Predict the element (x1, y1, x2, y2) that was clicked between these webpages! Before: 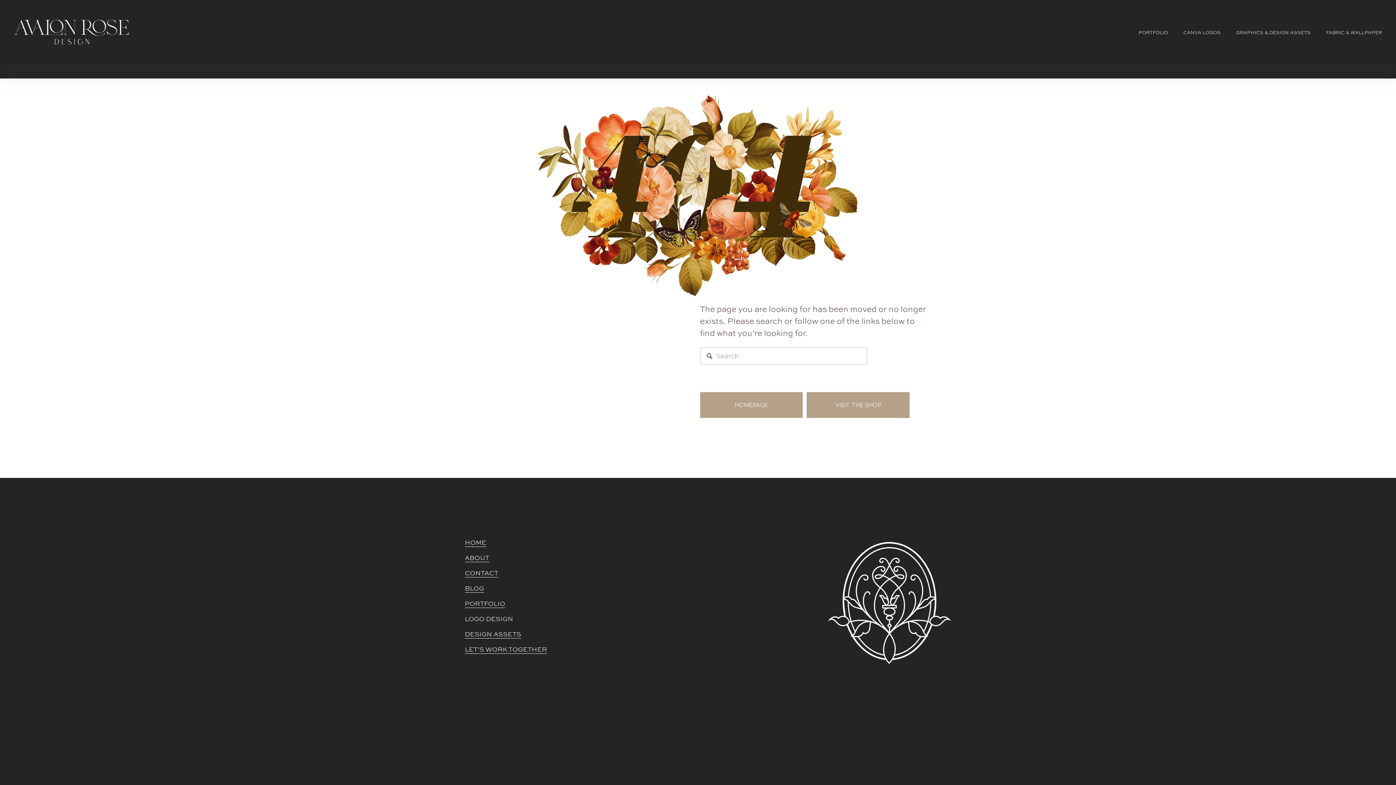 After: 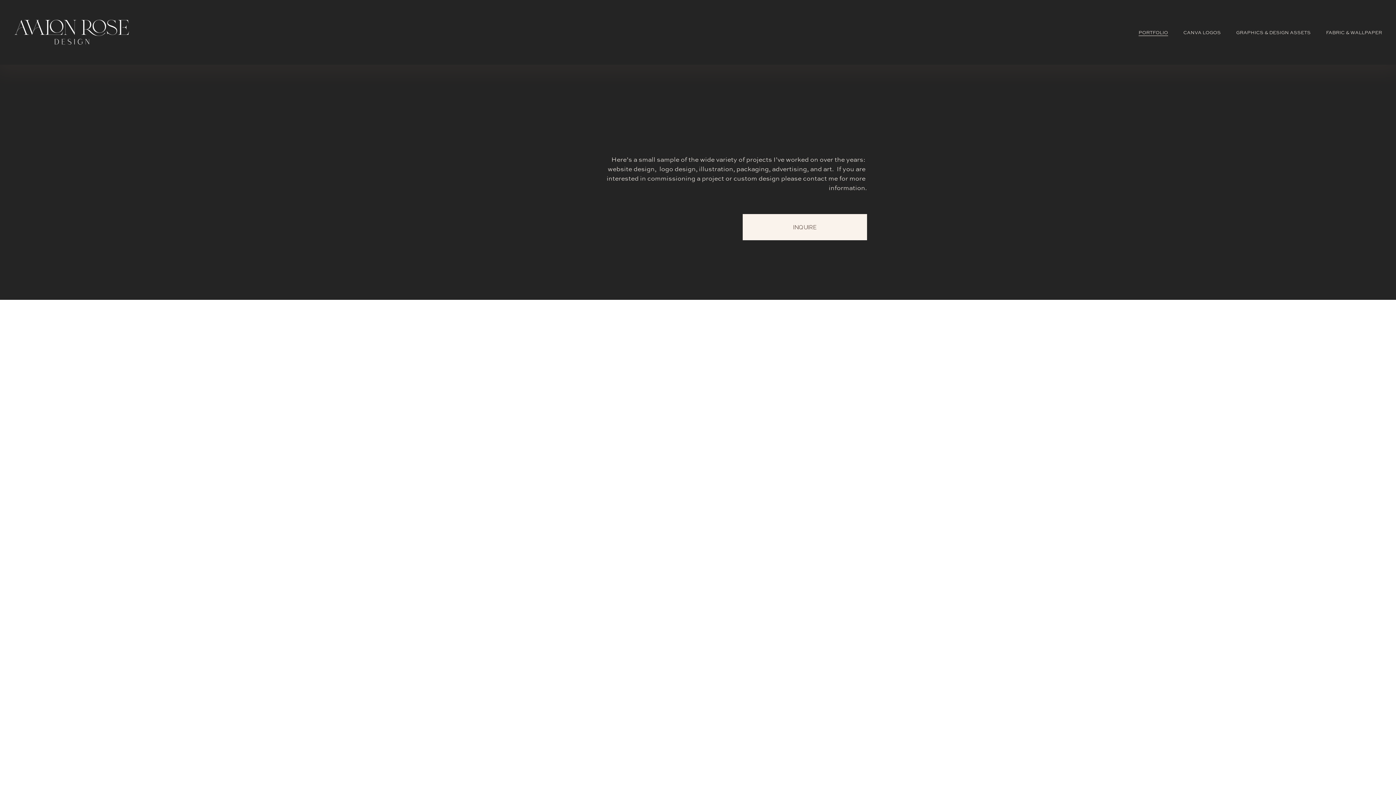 Action: bbox: (464, 598, 505, 608) label: PORTFOLIO